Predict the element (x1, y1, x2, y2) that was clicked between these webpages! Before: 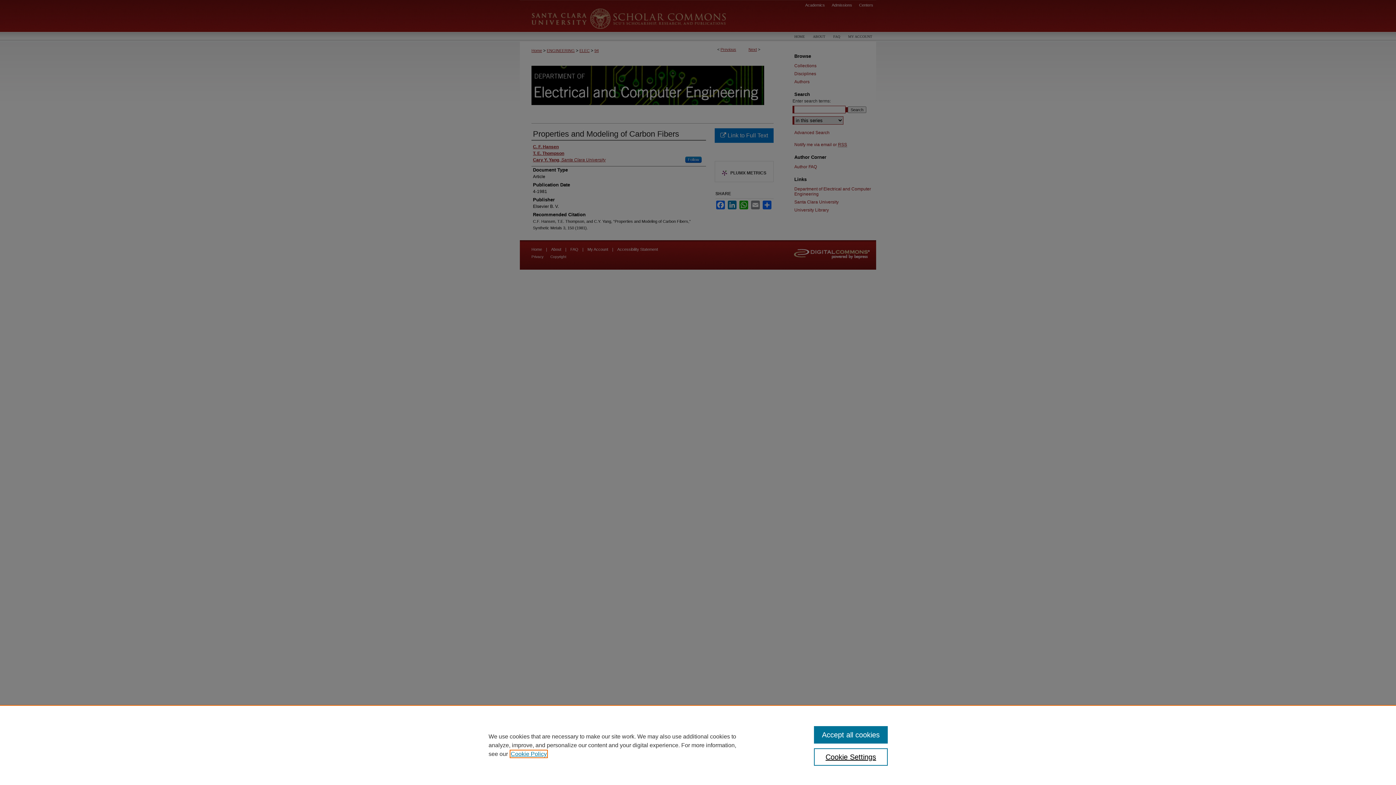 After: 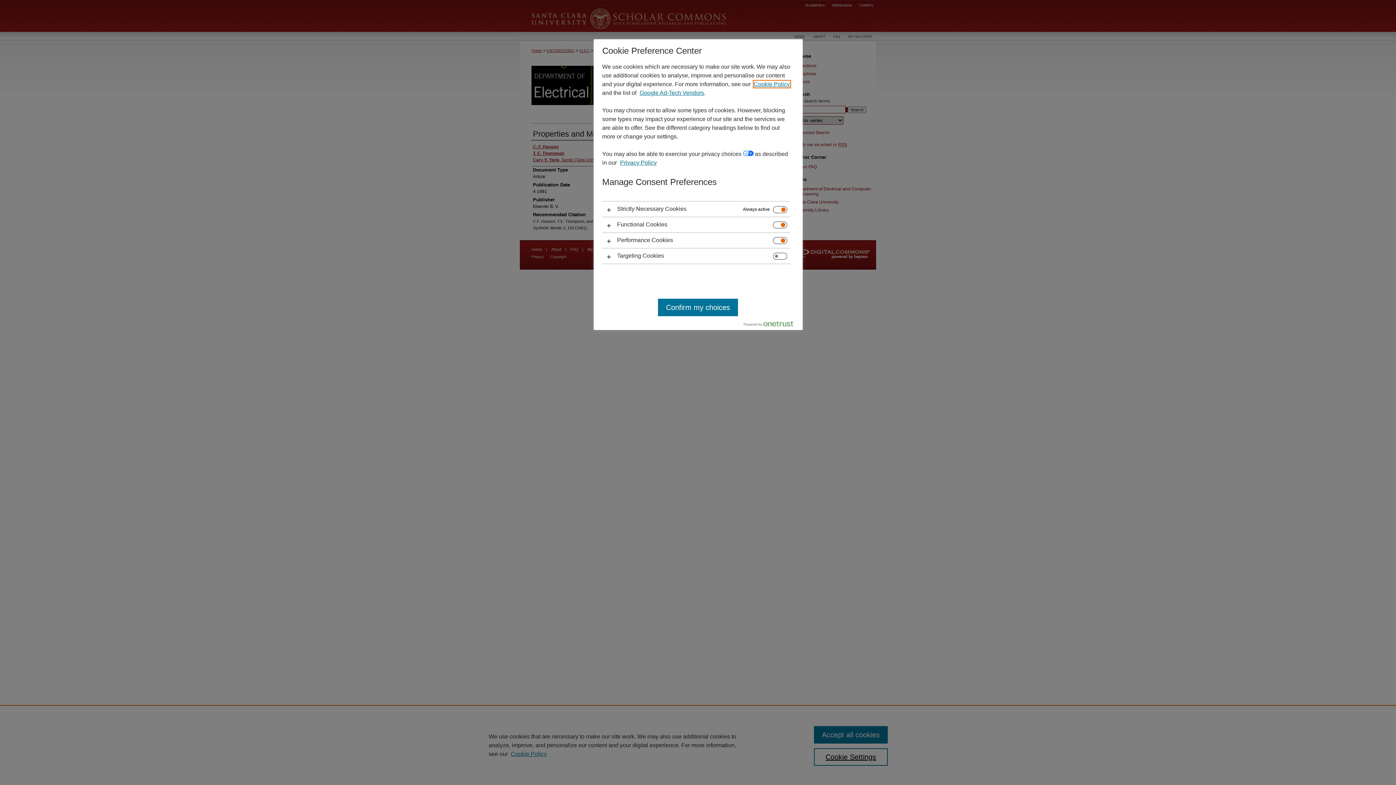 Action: label: Cookie Settings bbox: (814, 748, 887, 766)